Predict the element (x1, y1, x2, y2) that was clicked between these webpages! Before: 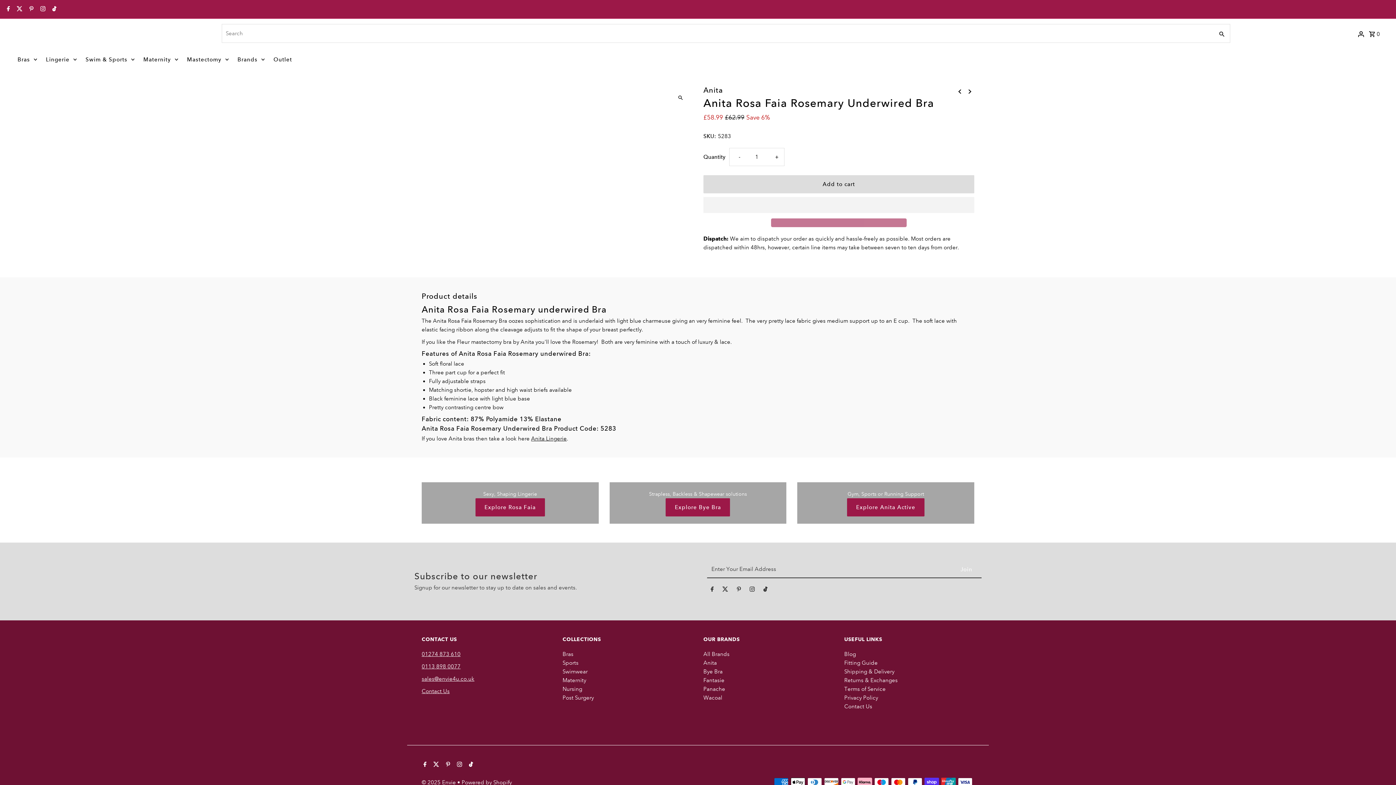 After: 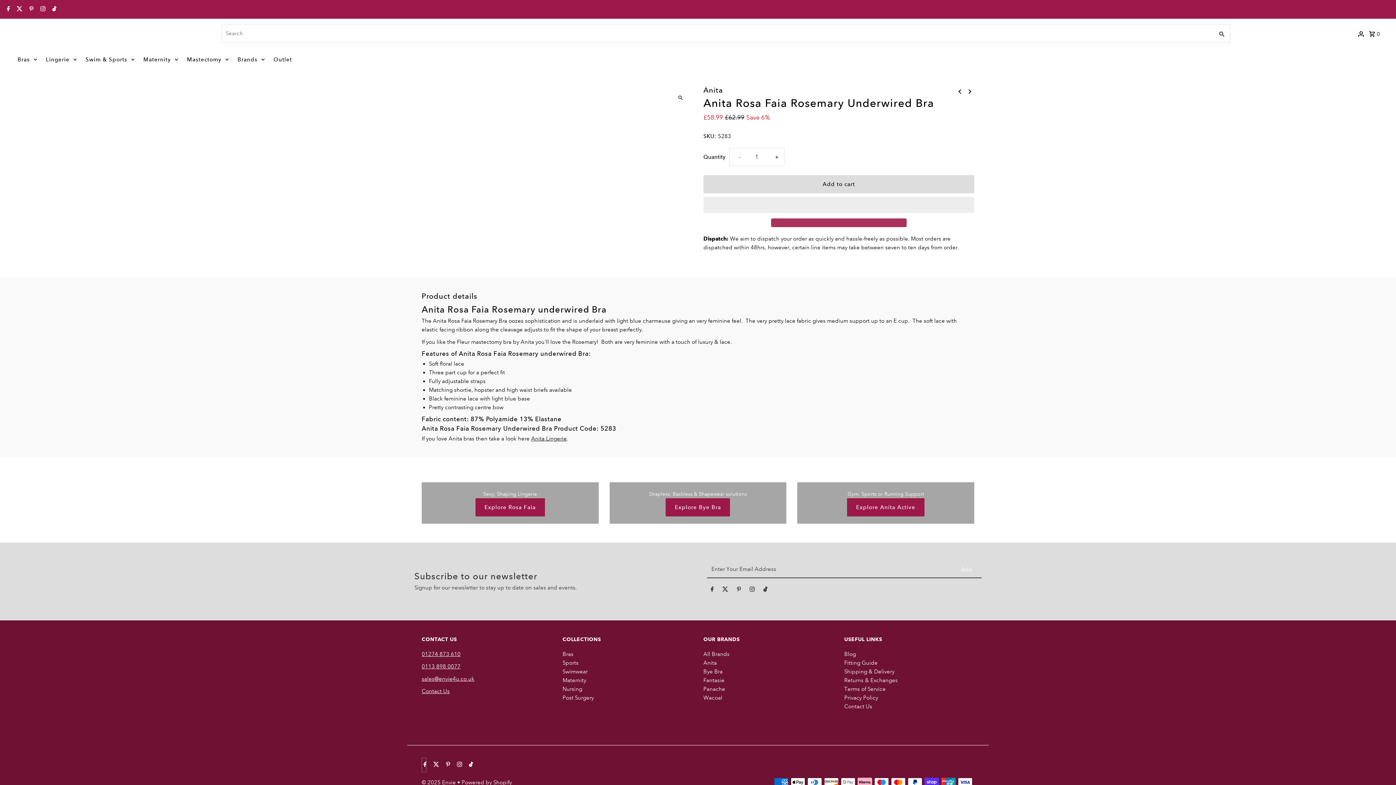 Action: label: Facebook bbox: (421, 758, 426, 772)